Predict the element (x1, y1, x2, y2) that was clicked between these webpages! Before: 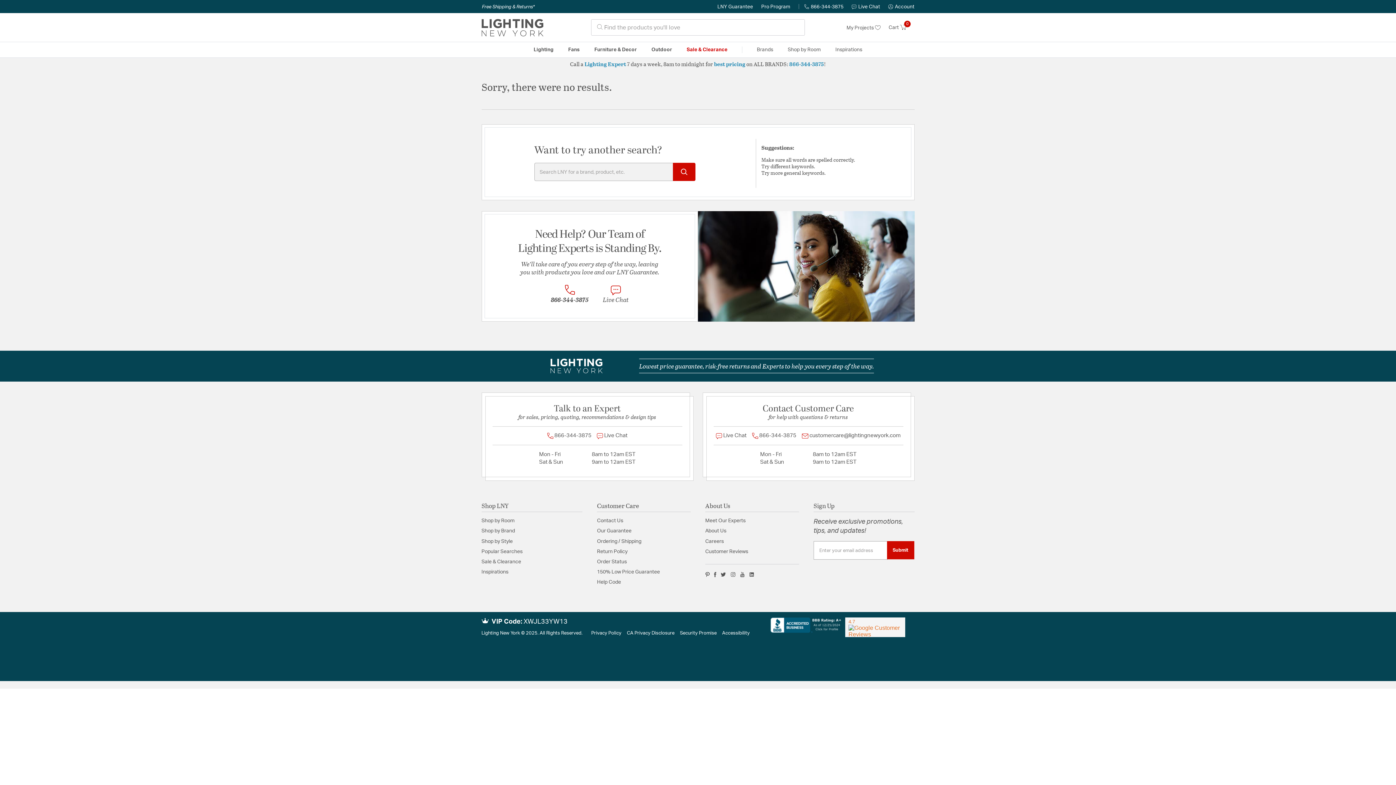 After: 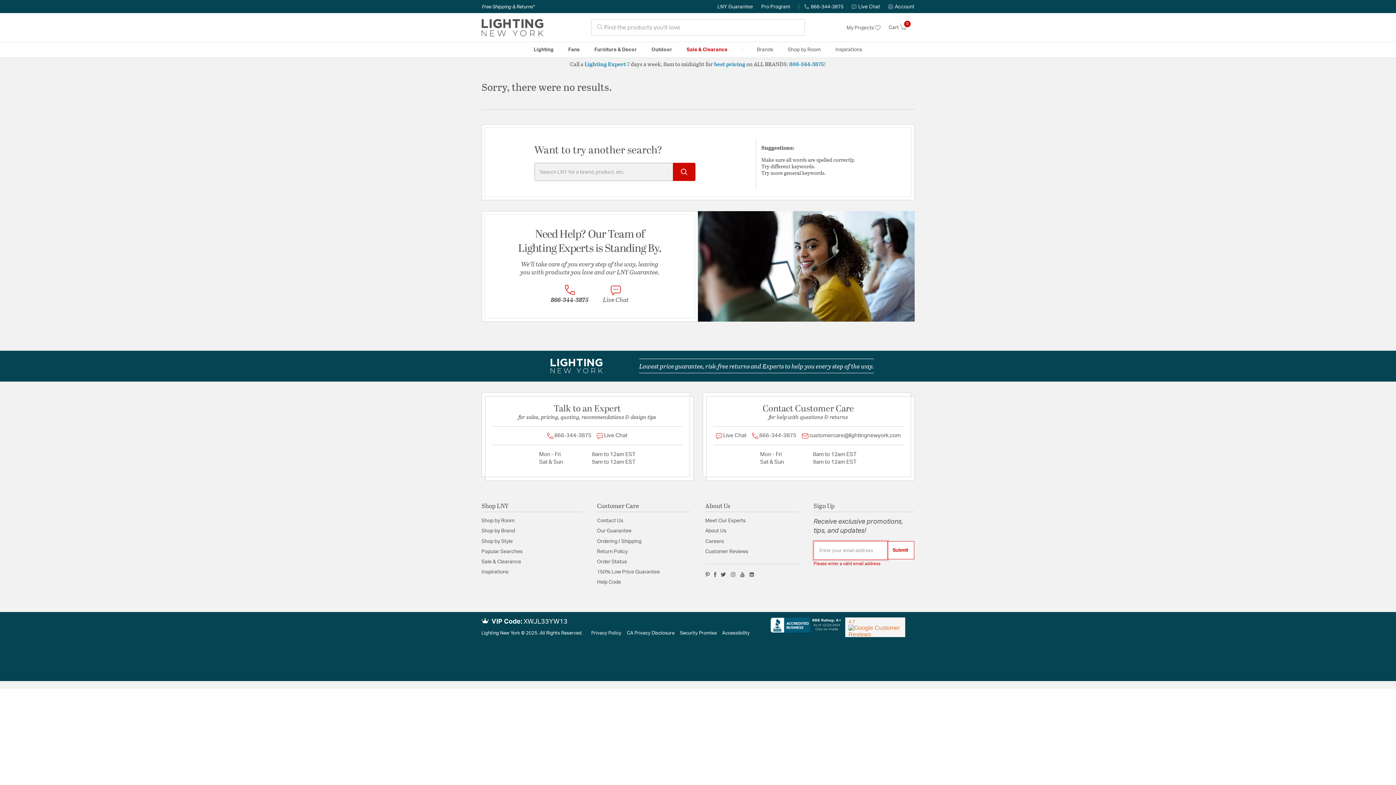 Action: label: Submit bbox: (887, 541, 914, 559)